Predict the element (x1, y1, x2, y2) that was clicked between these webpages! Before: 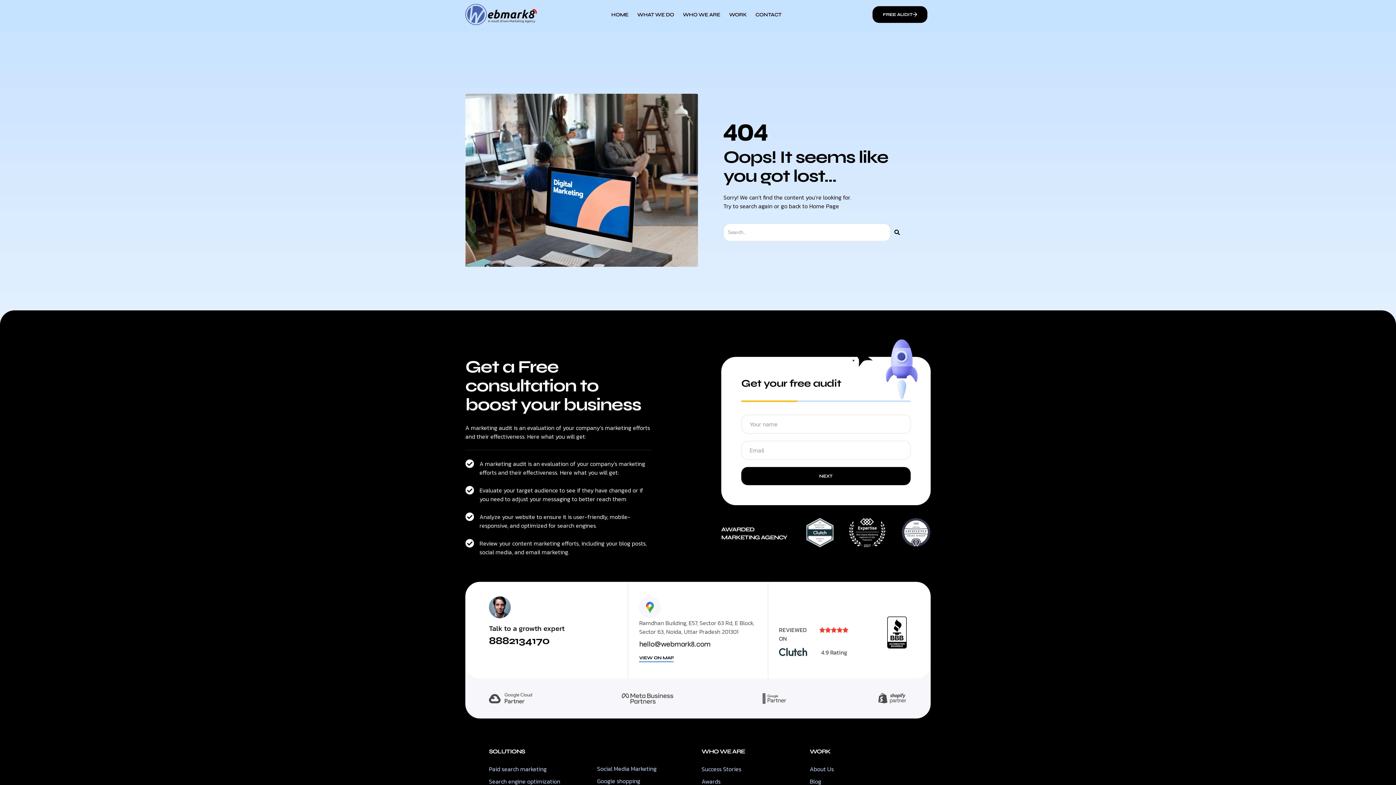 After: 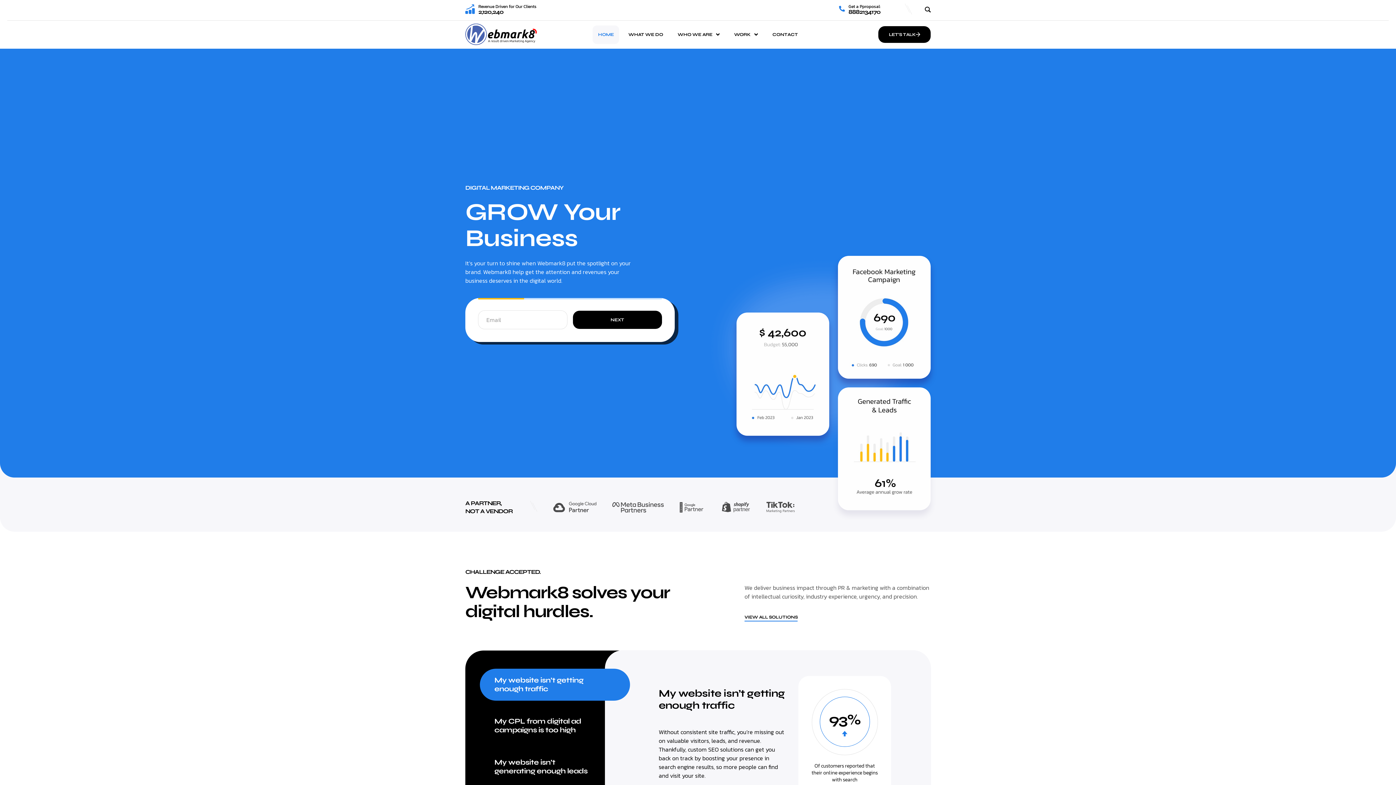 Action: bbox: (465, 3, 538, 25)